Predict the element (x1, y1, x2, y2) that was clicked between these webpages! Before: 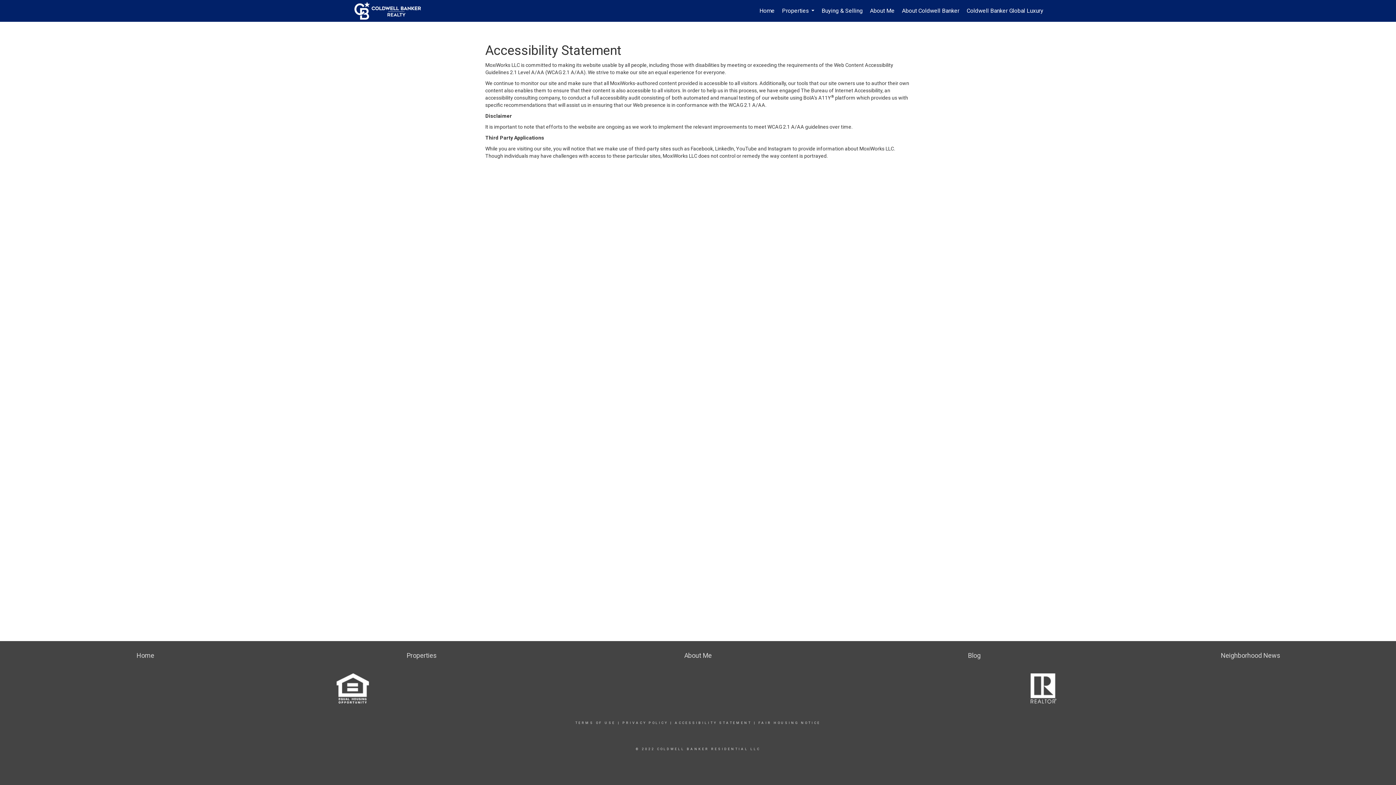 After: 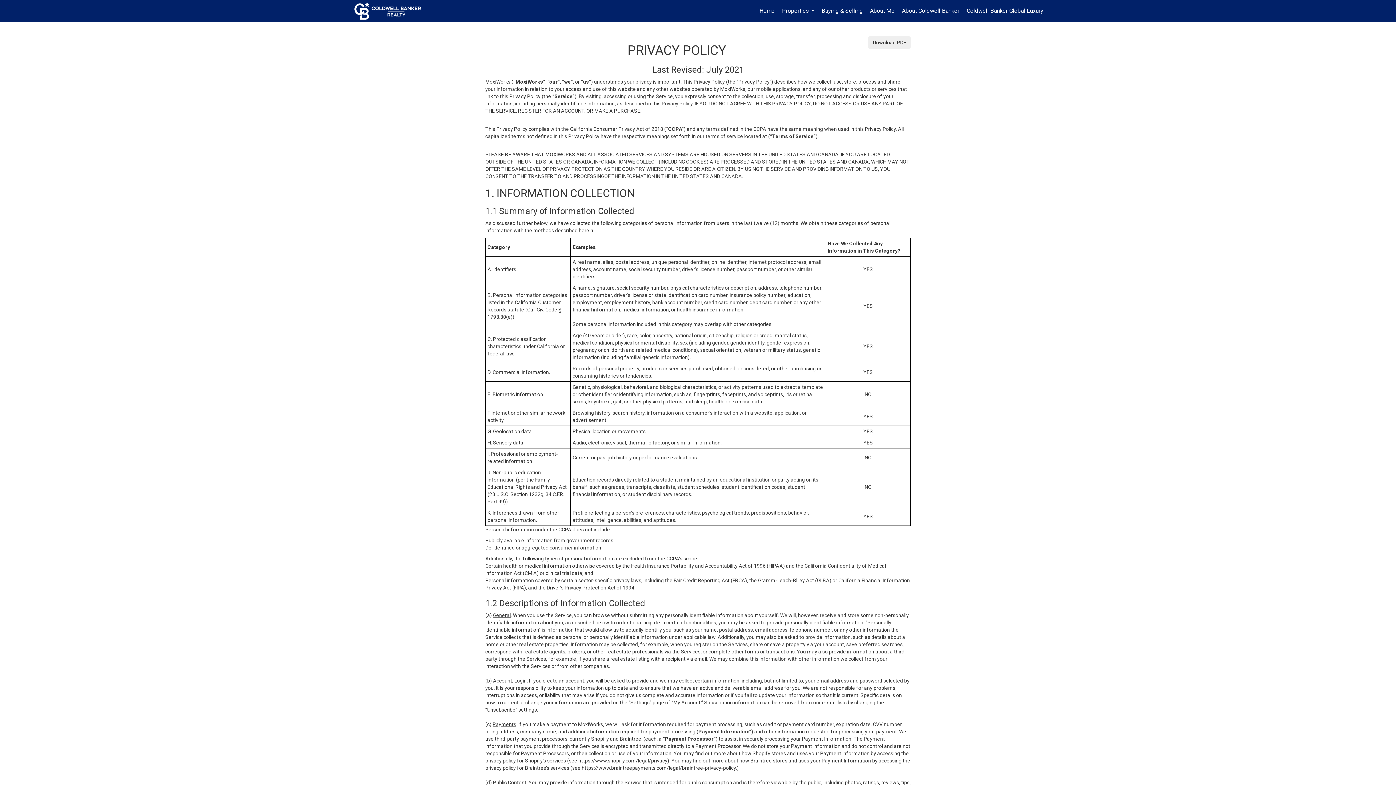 Action: bbox: (622, 721, 668, 725) label: PRIVACY POLICY